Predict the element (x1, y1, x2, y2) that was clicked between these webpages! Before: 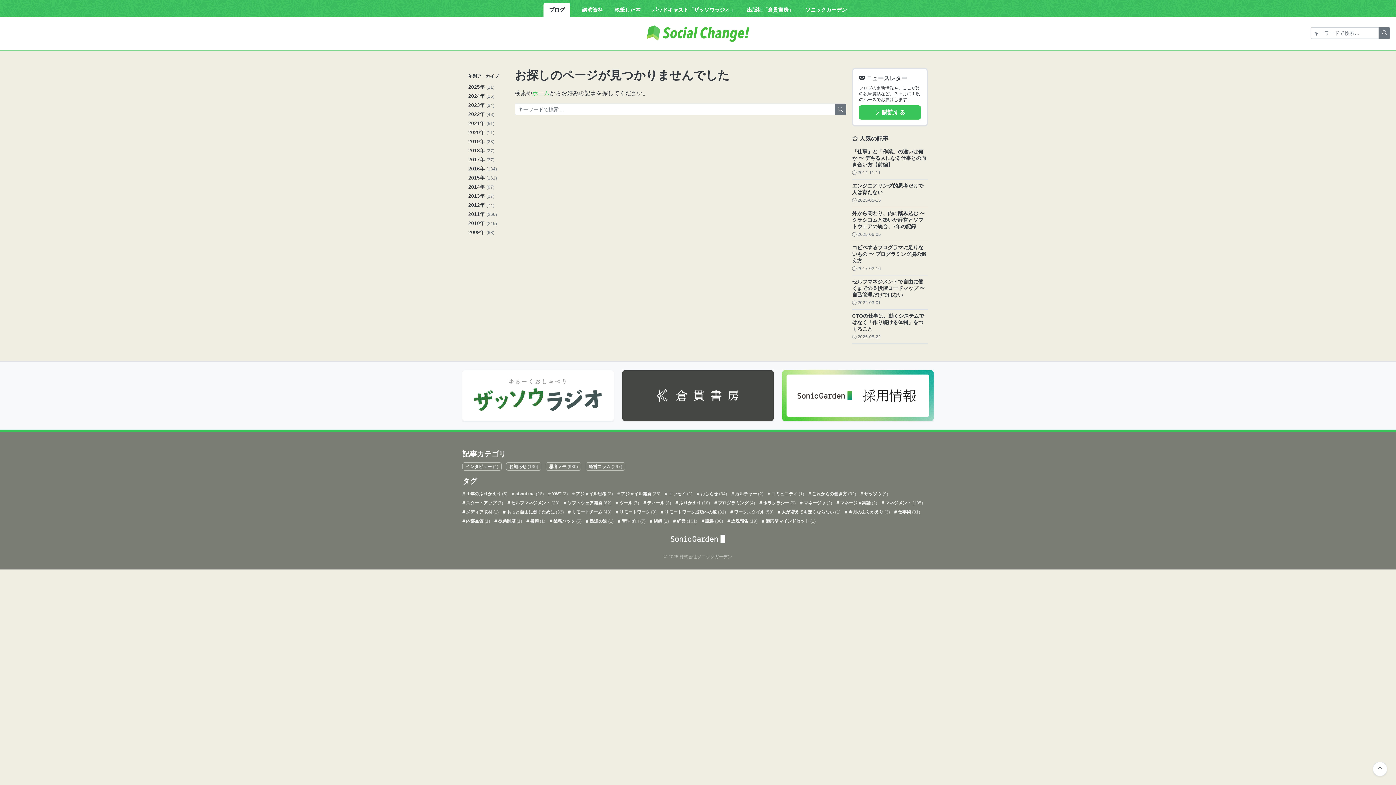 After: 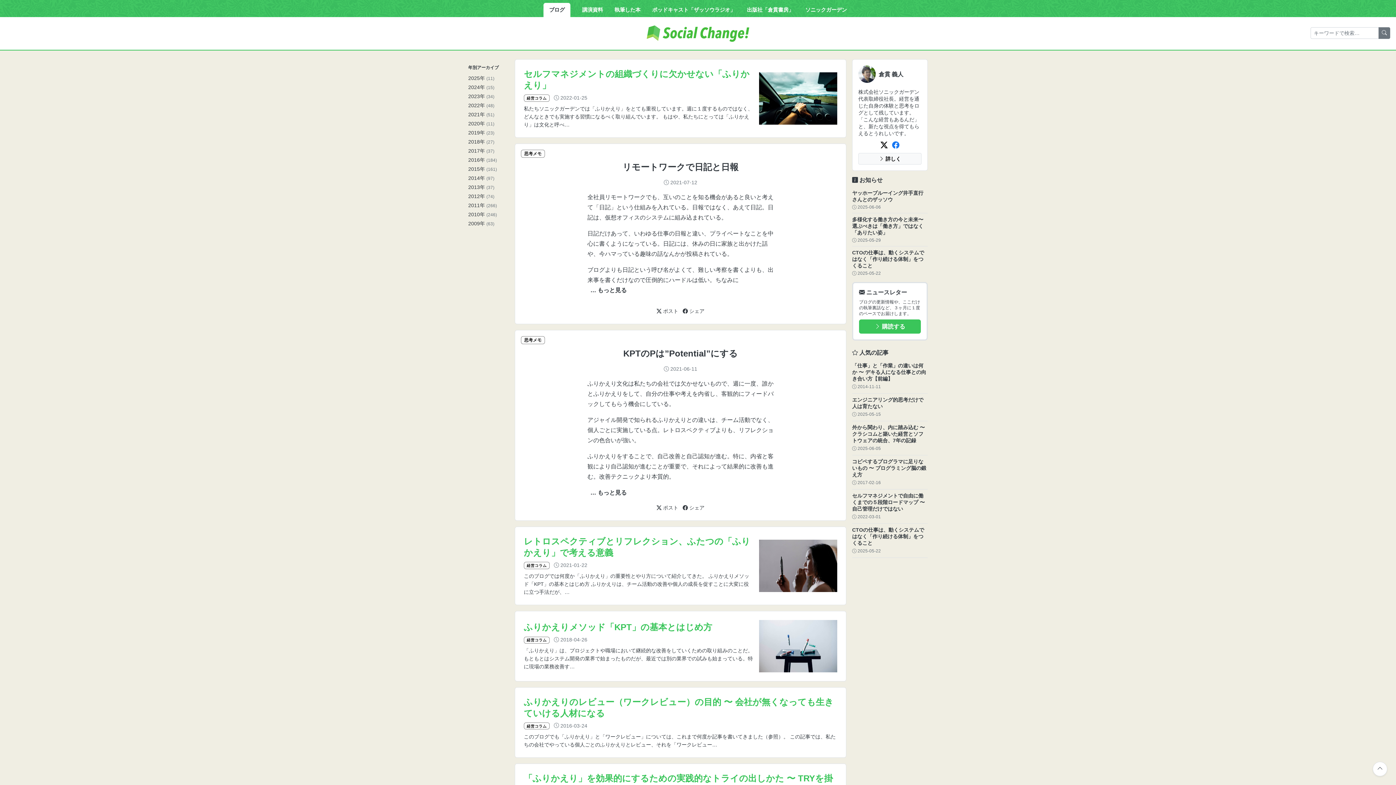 Action: label:  ふりかえり (18) bbox: (675, 499, 710, 506)